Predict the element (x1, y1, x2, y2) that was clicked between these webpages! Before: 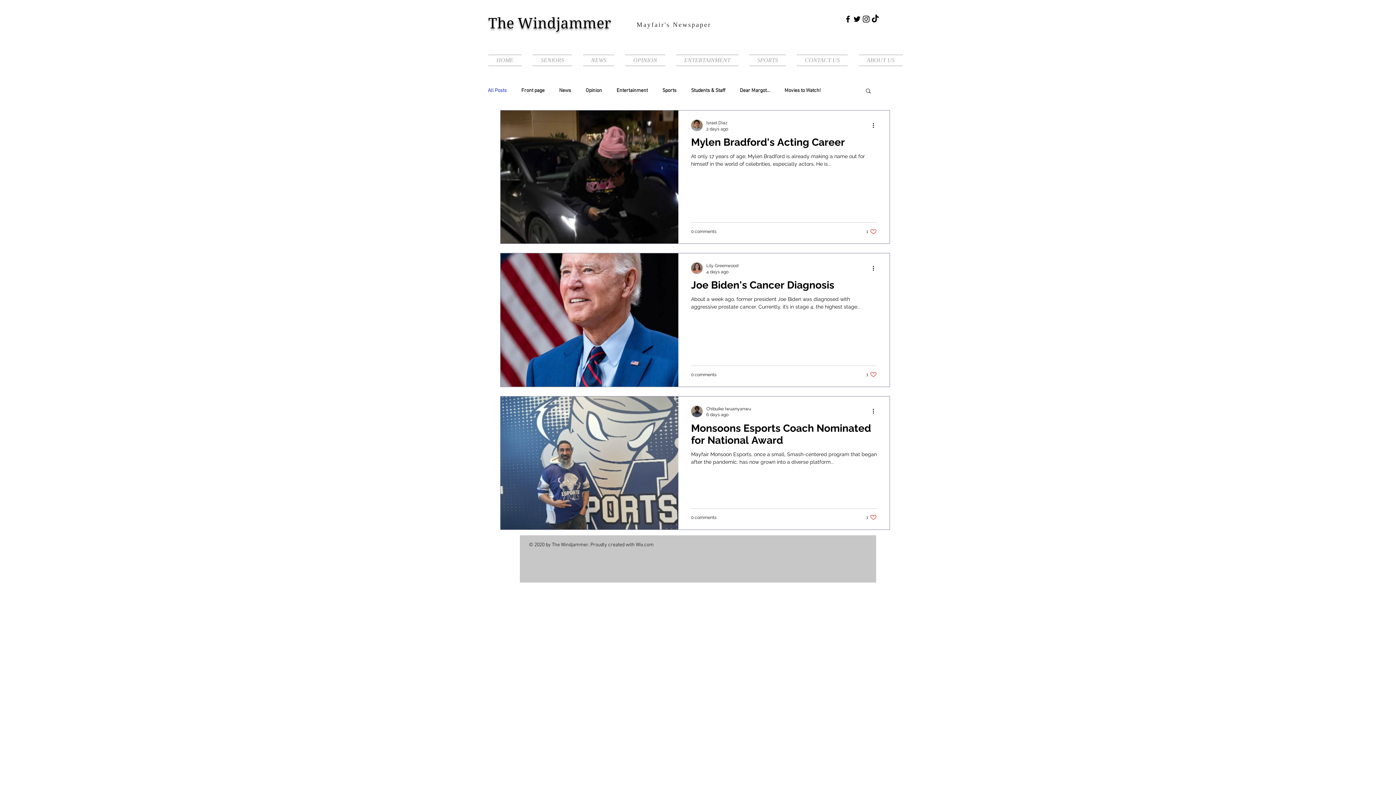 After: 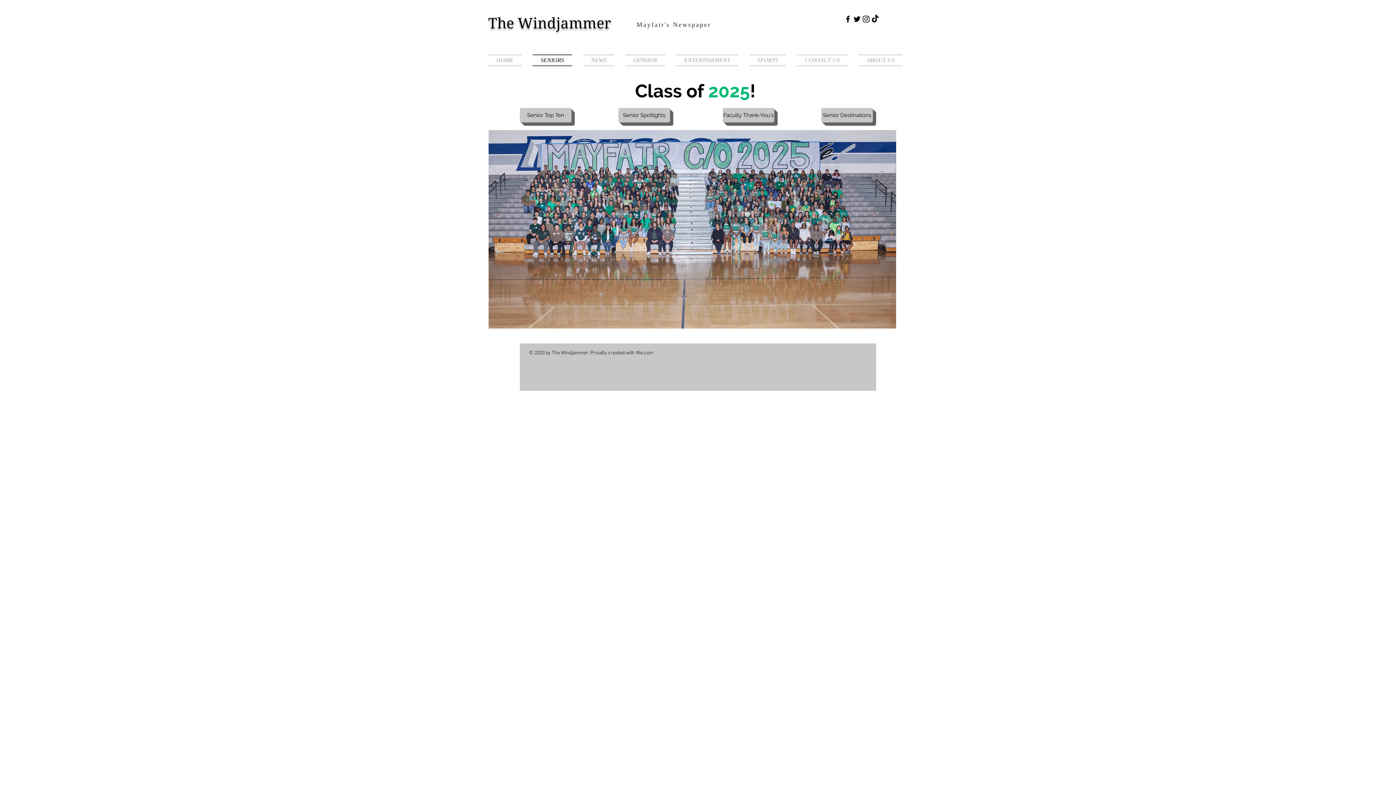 Action: bbox: (527, 54, 577, 66) label: SENIORS